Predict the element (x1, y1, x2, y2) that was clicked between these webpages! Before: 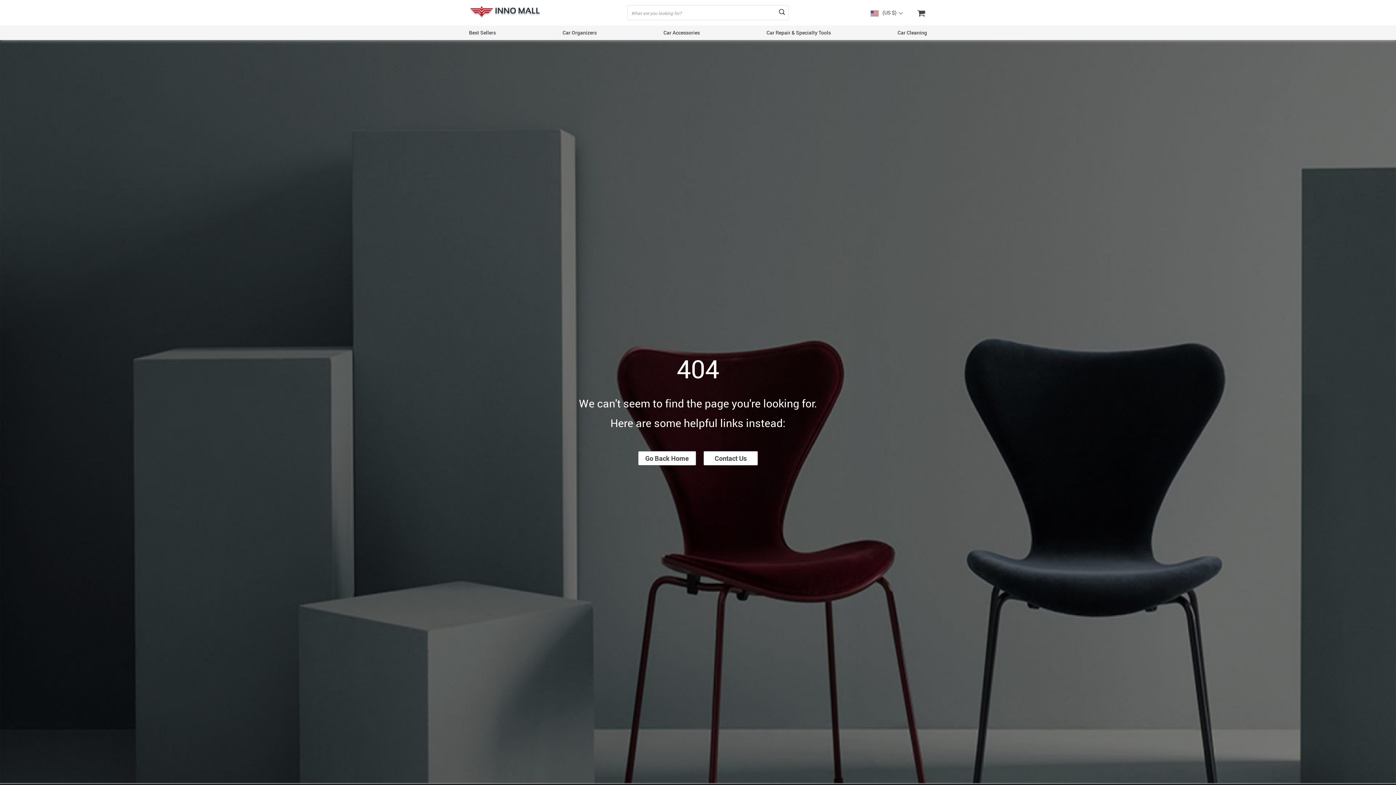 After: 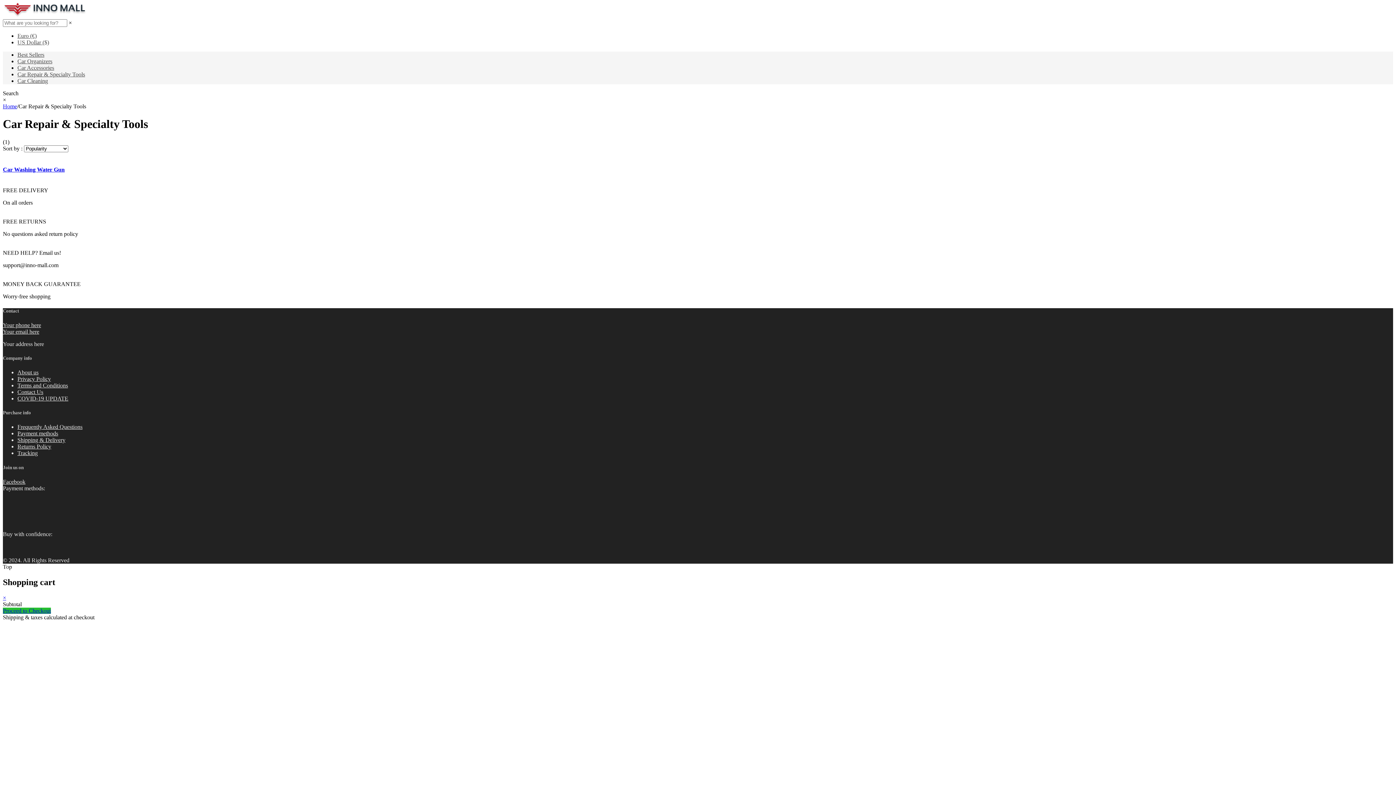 Action: bbox: (766, 29, 831, 36) label: Car Repair & Specialty Tools